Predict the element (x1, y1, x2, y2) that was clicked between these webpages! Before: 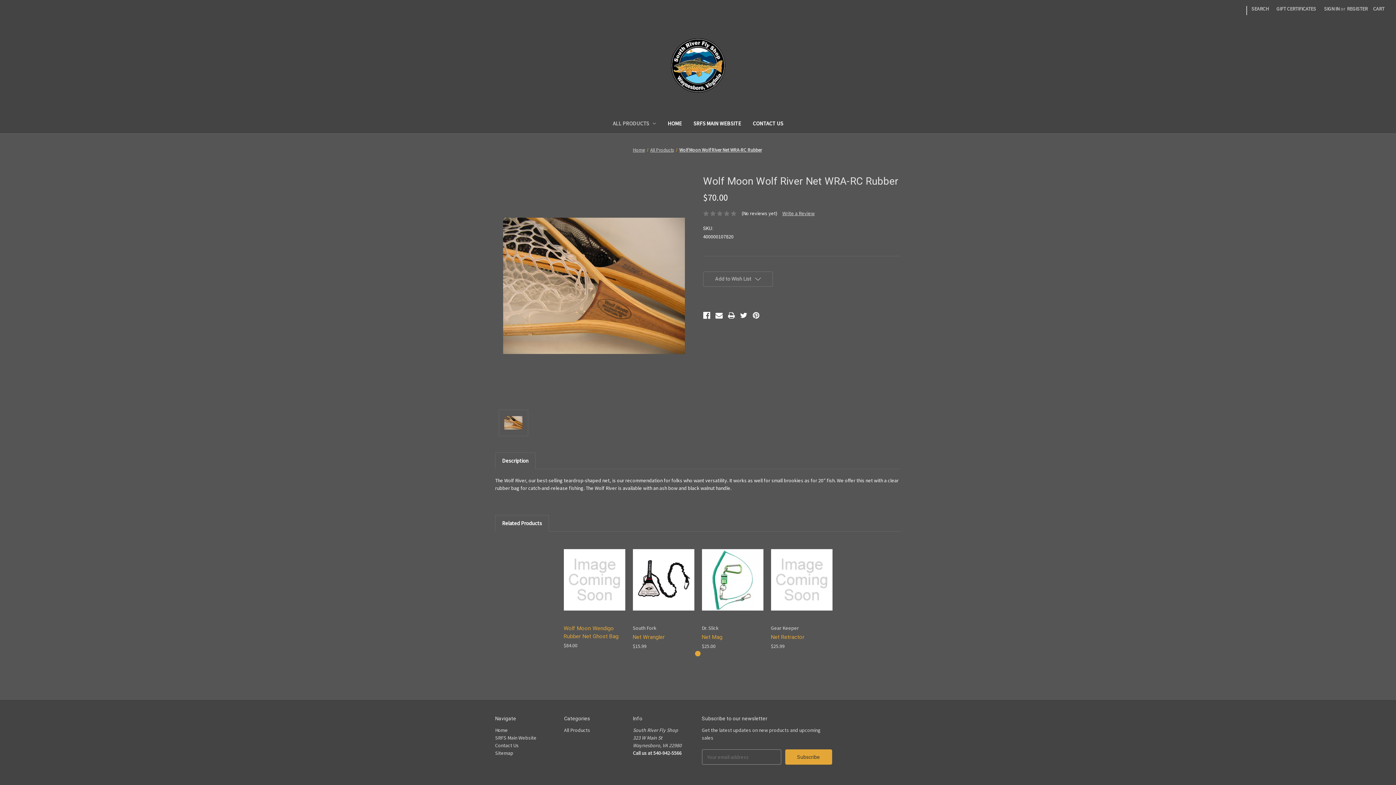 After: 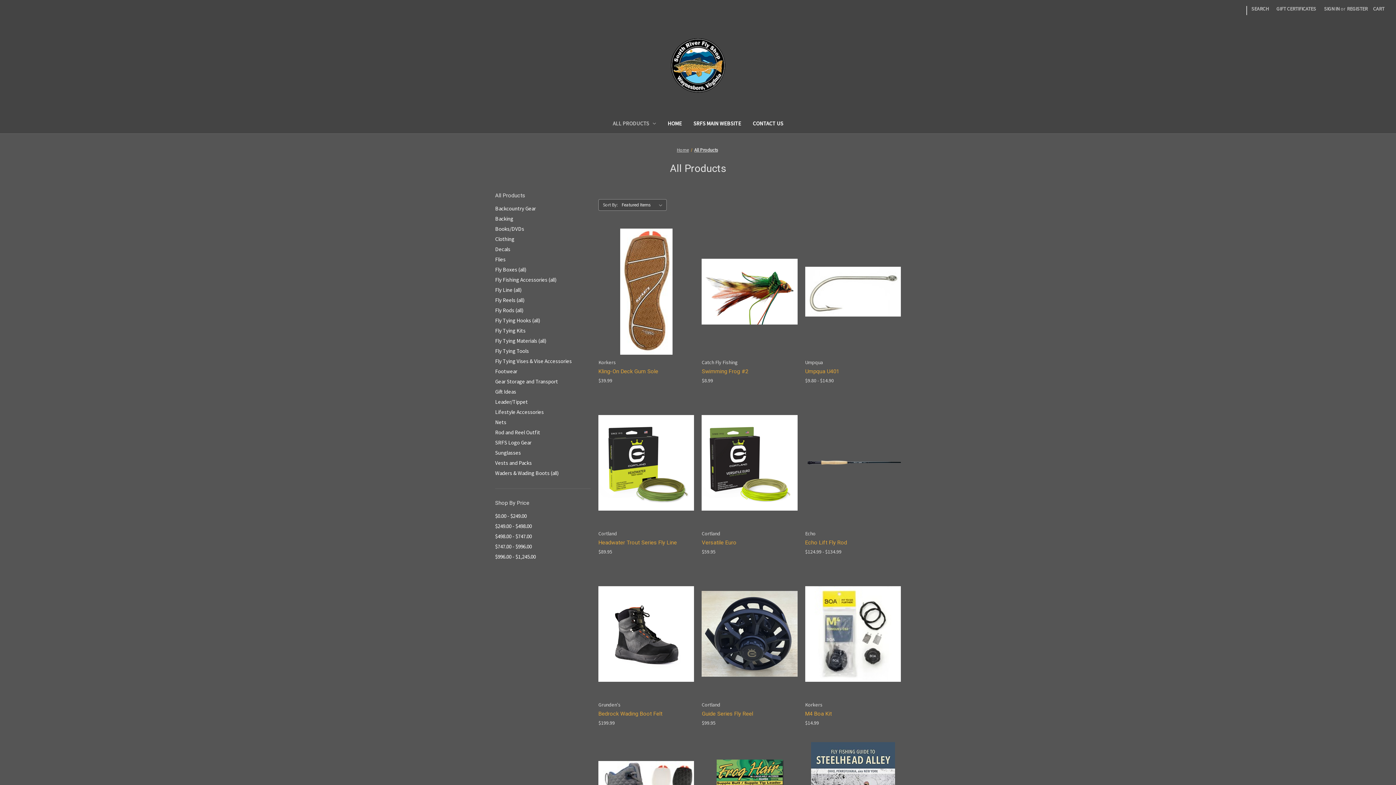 Action: bbox: (650, 146, 674, 153) label: All Products